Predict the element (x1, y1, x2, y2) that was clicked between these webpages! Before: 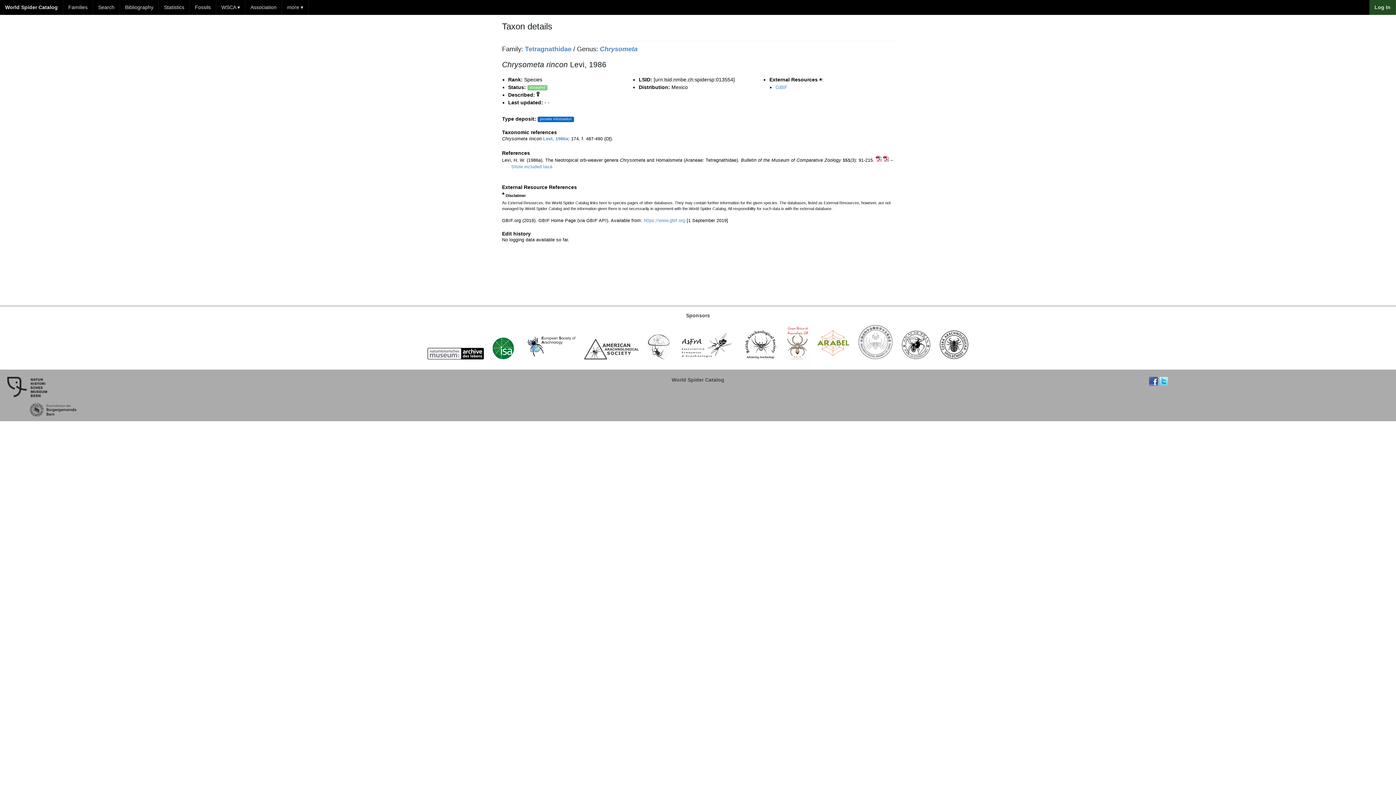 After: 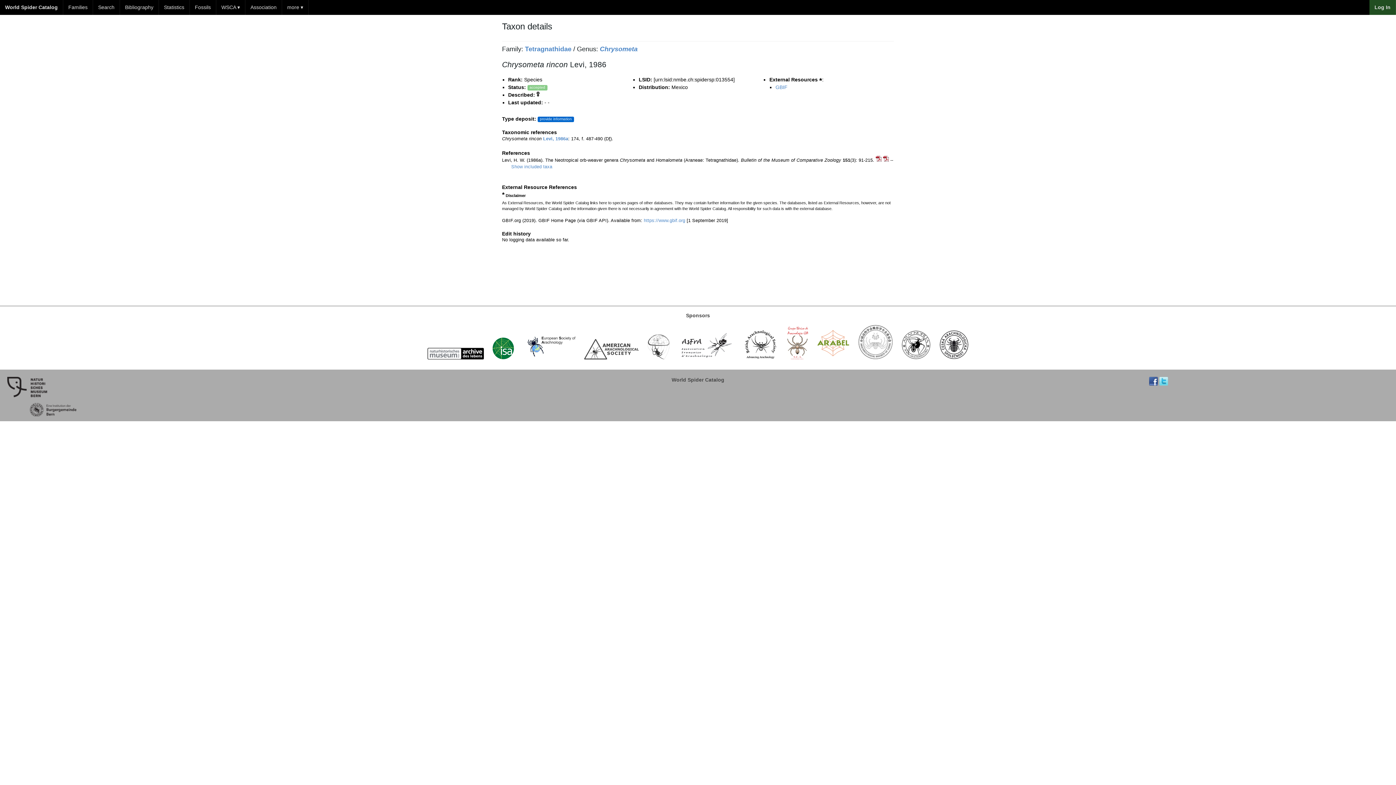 Action: bbox: (519, 358, 579, 364)